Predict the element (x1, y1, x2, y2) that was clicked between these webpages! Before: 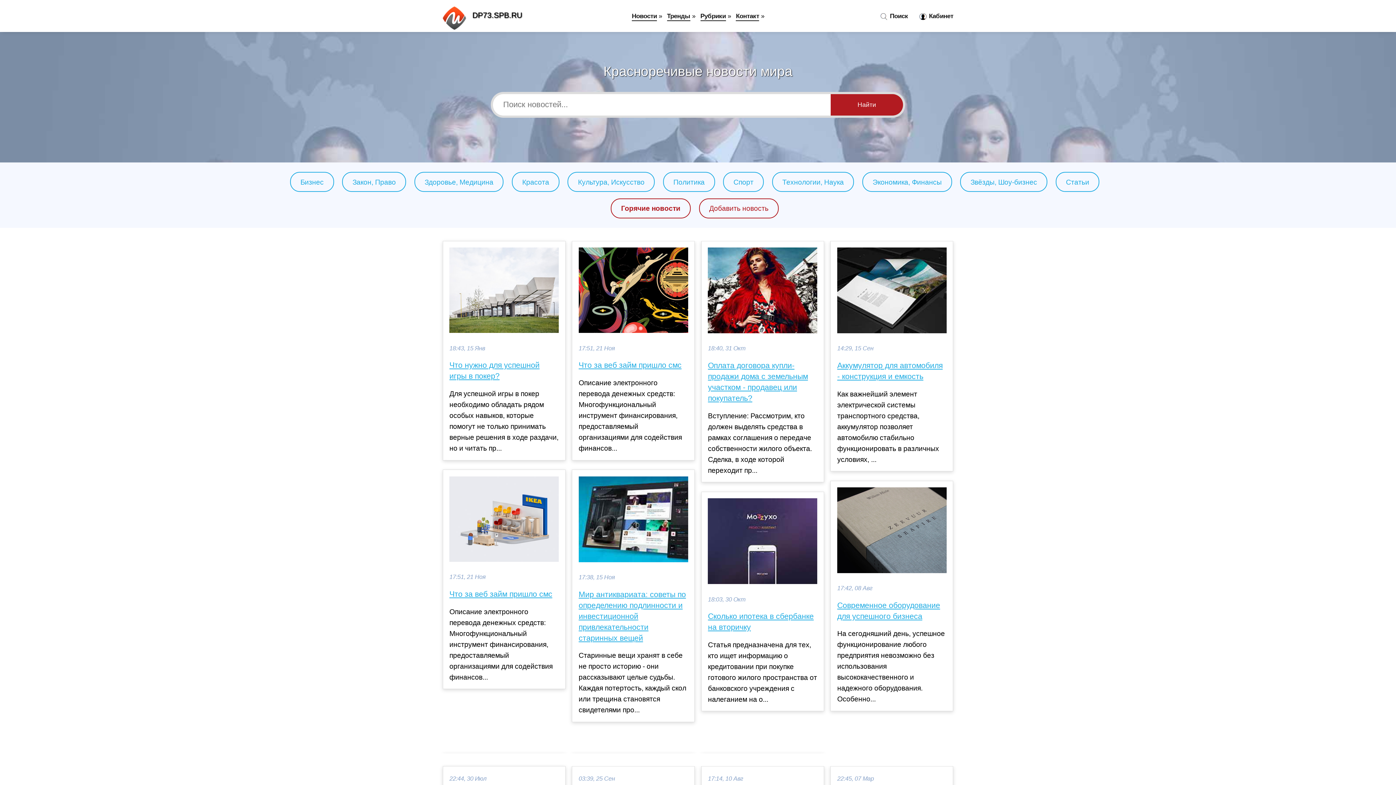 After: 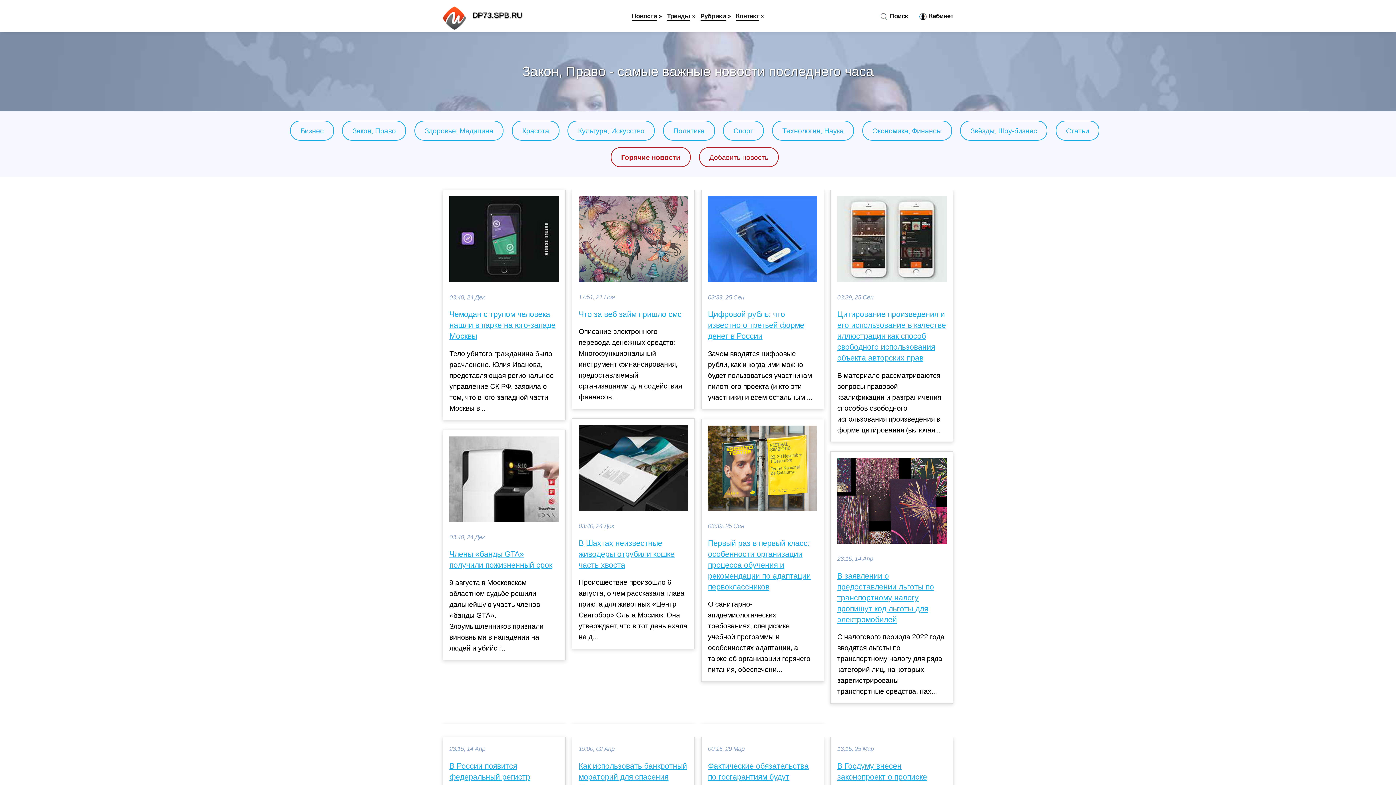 Action: bbox: (352, 178, 395, 186) label: Закон, Право